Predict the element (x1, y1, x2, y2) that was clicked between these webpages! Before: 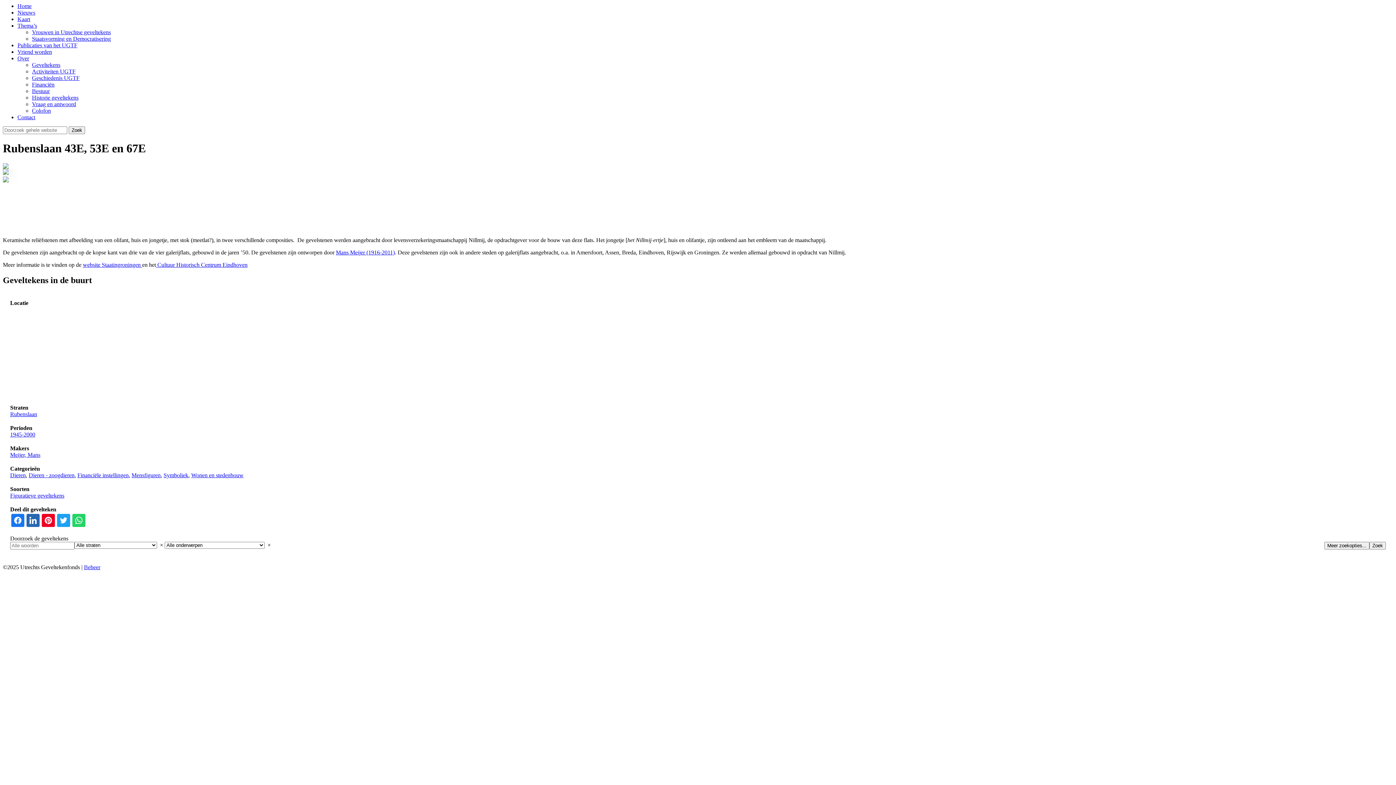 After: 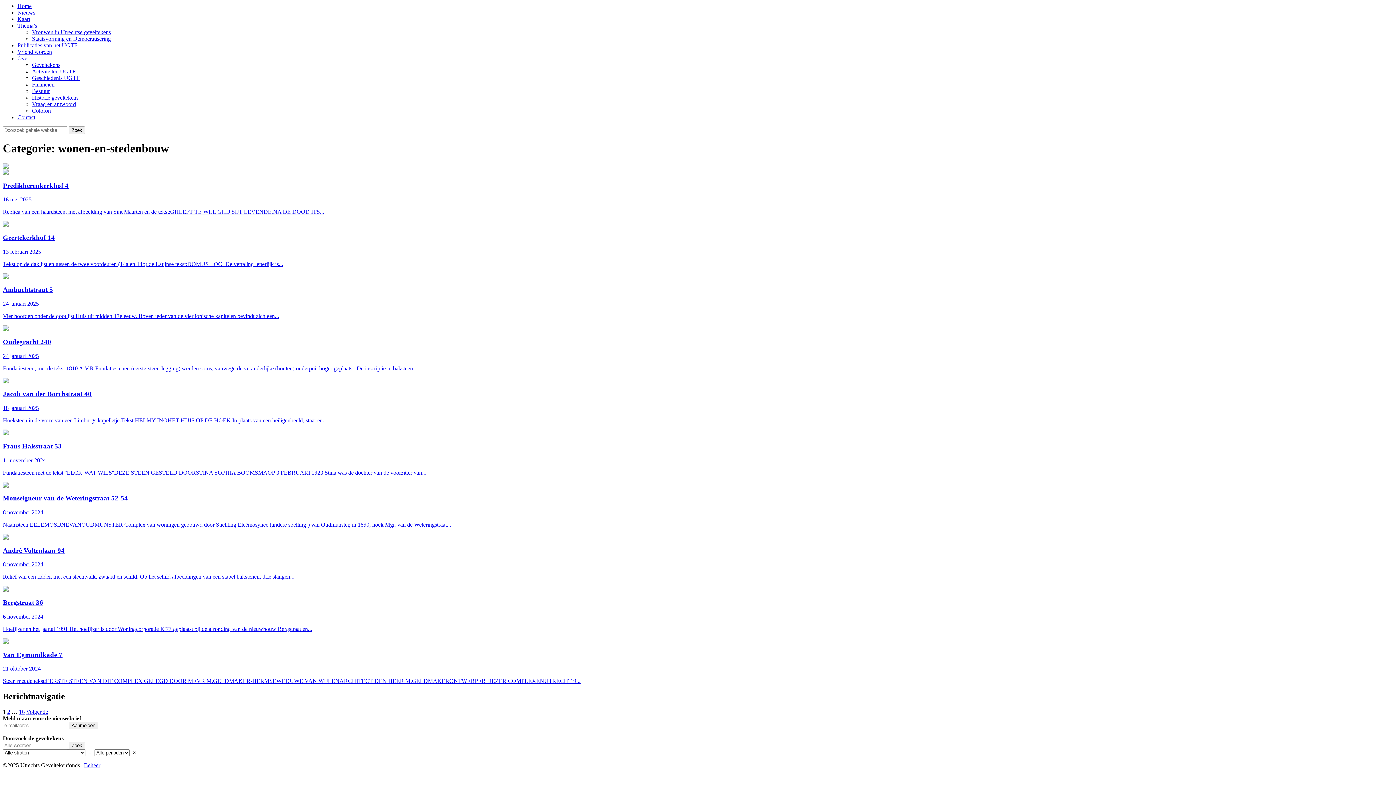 Action: bbox: (191, 472, 243, 478) label: Wonen en stedenbouw